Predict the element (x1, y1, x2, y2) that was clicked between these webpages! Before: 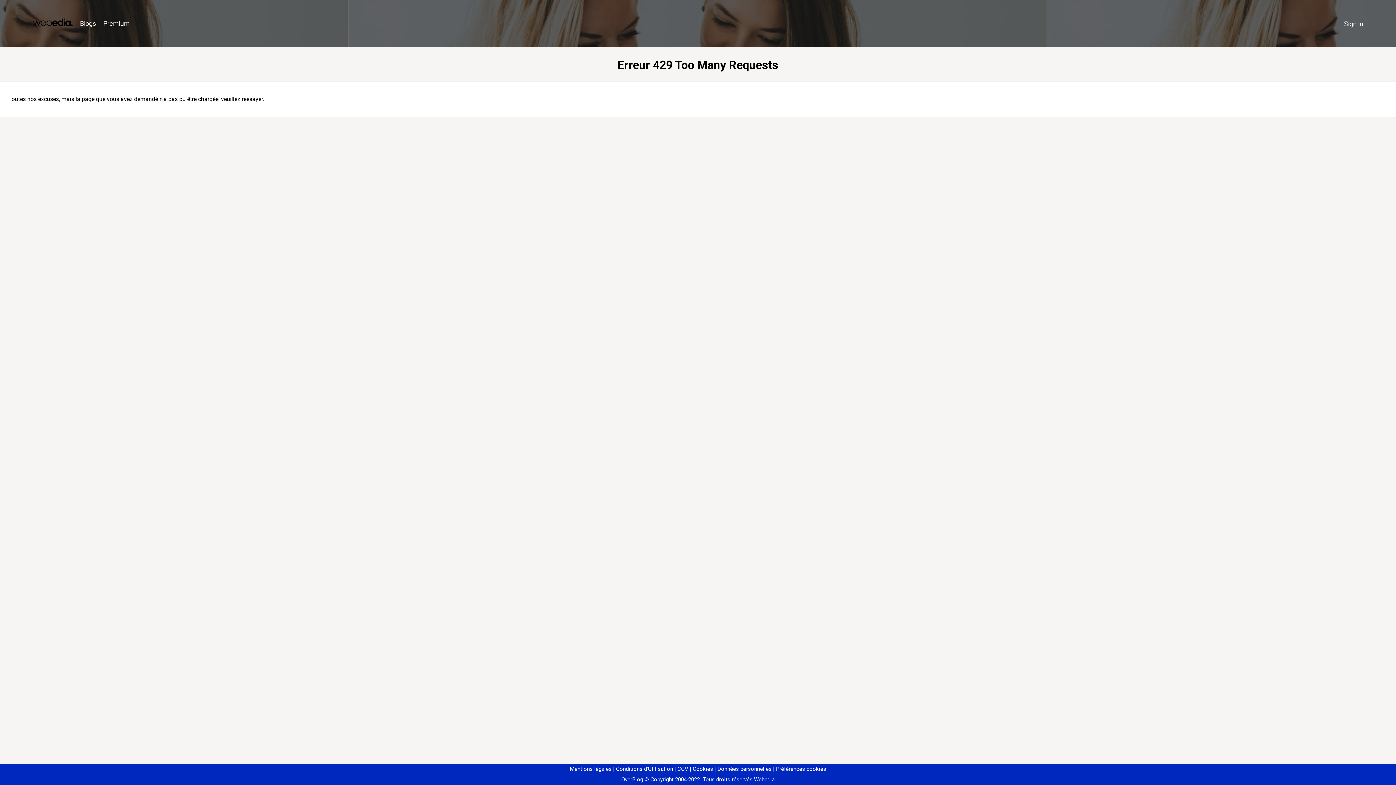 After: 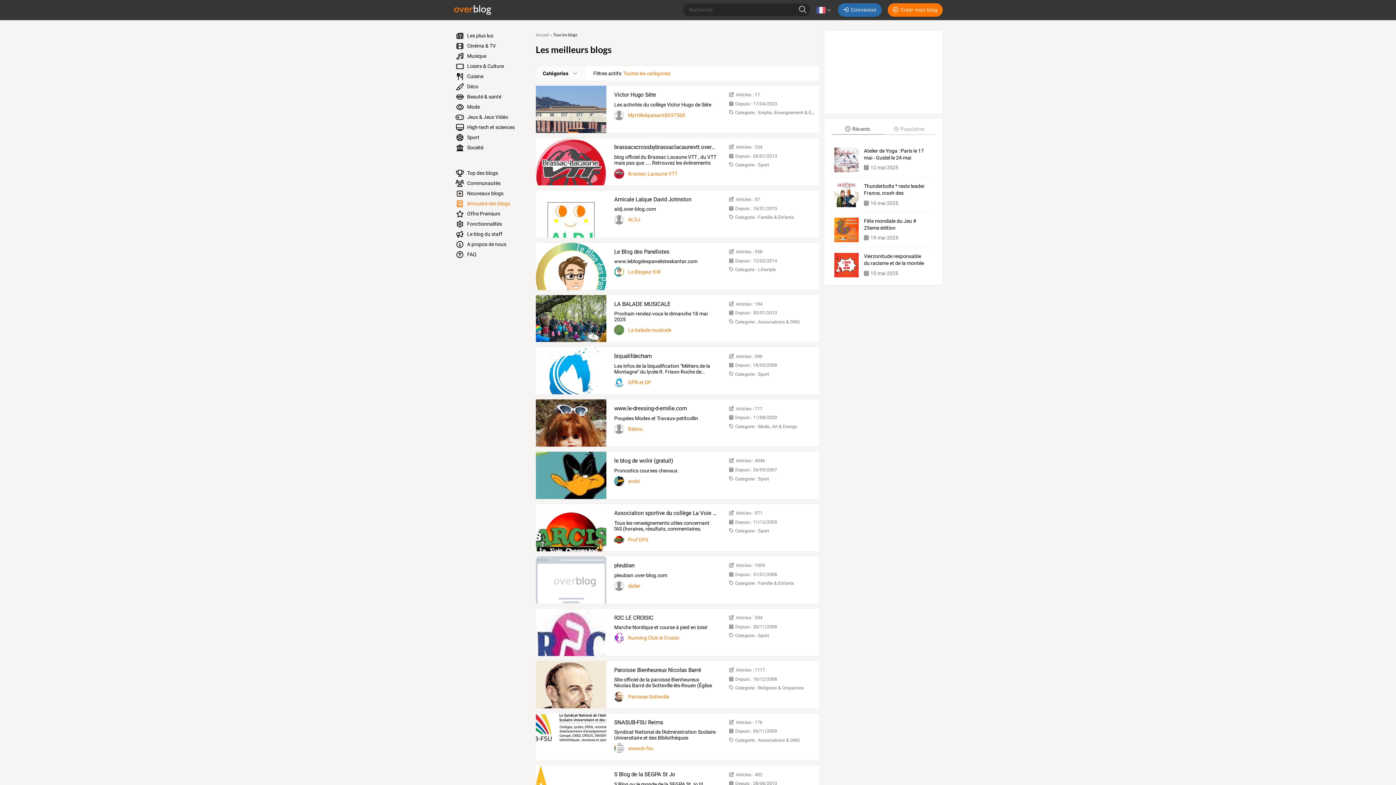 Action: label: Blogs bbox: (76, 16, 99, 31)